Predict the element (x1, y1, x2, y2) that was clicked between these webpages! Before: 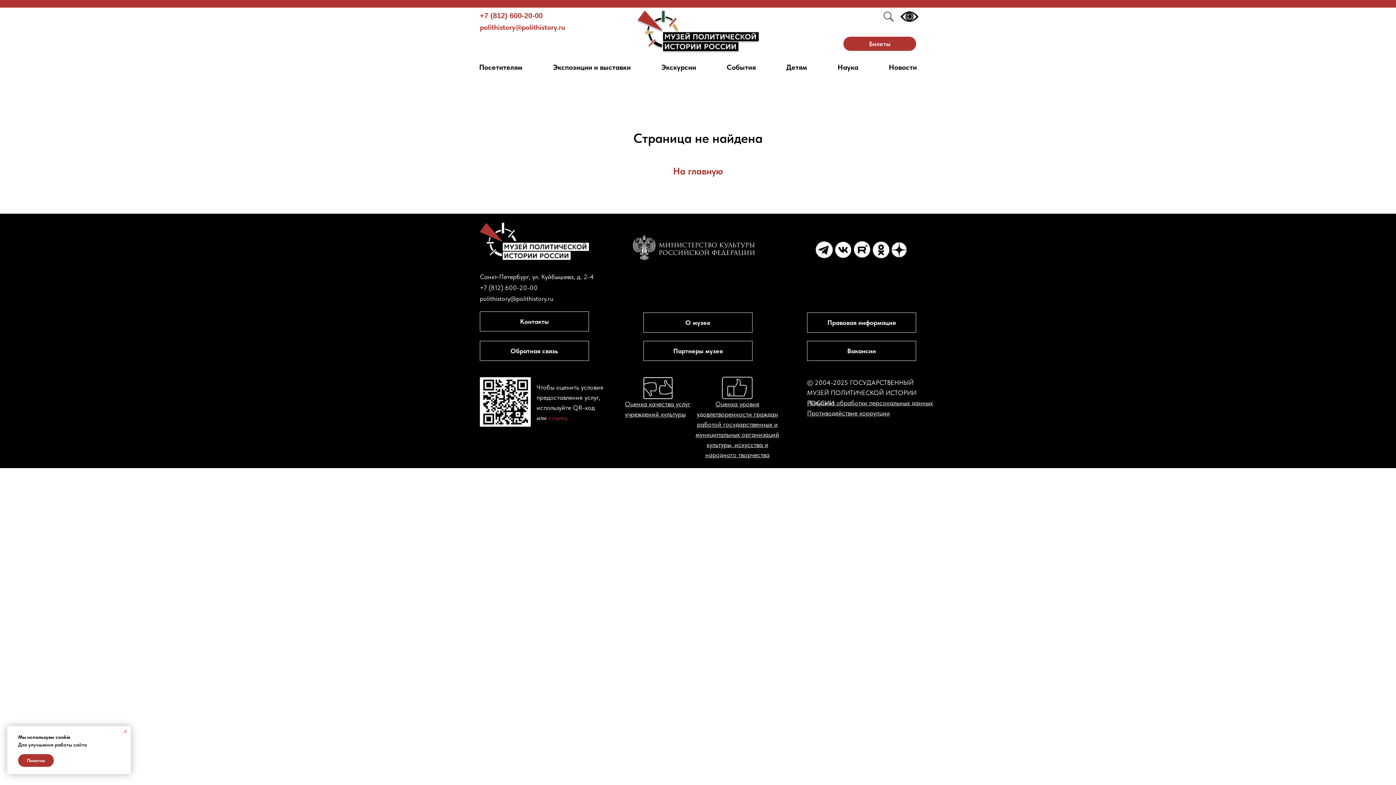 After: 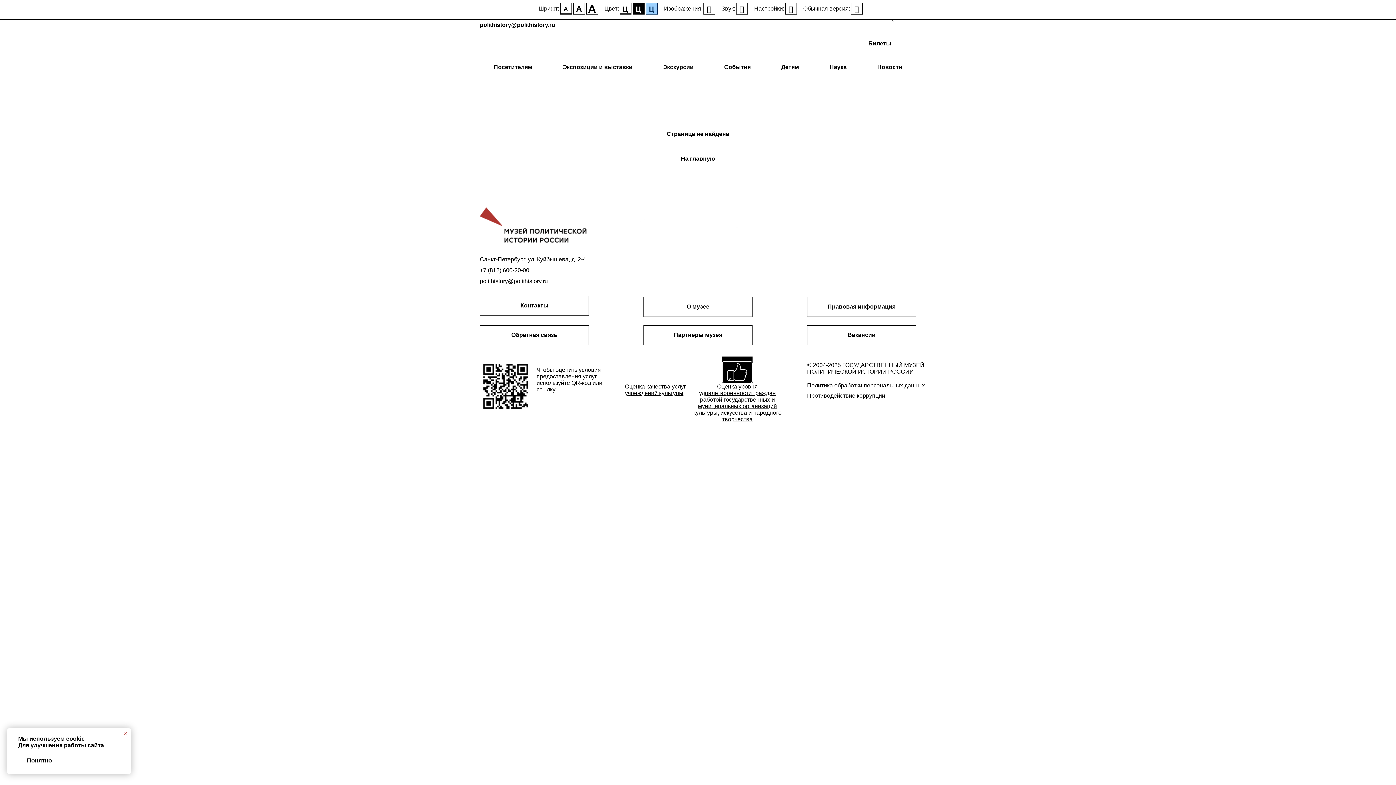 Action: bbox: (900, 17, 918, 23)